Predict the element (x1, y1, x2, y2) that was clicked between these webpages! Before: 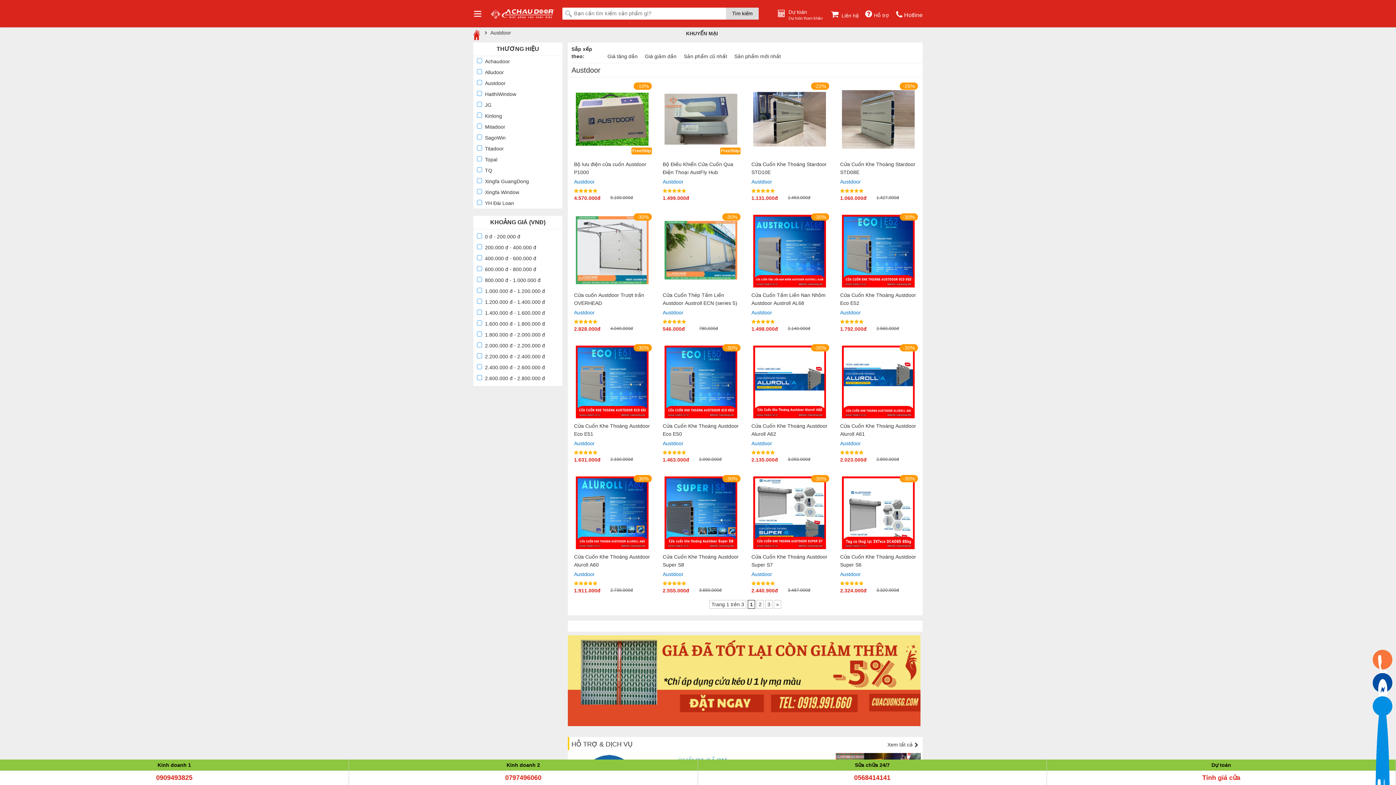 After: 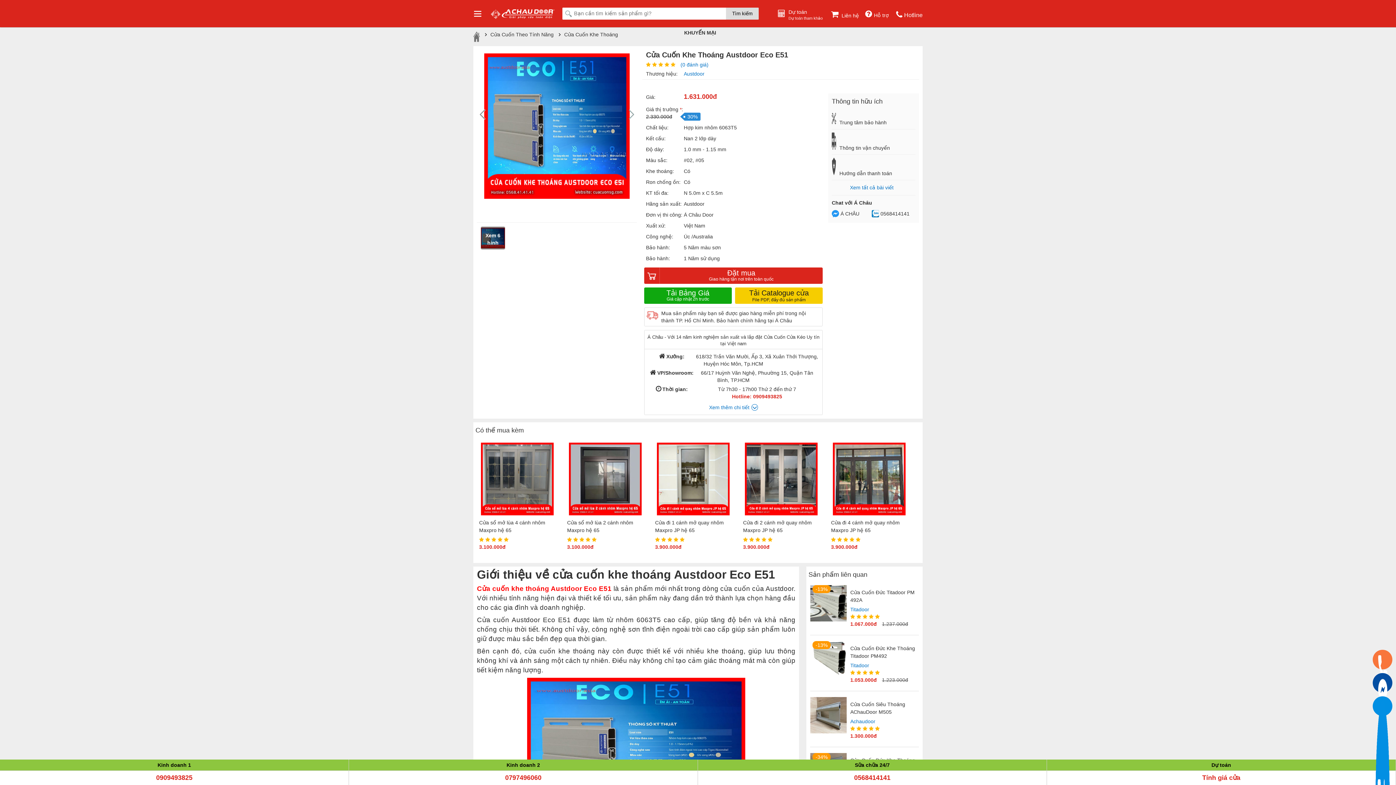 Action: bbox: (576, 345, 648, 420)